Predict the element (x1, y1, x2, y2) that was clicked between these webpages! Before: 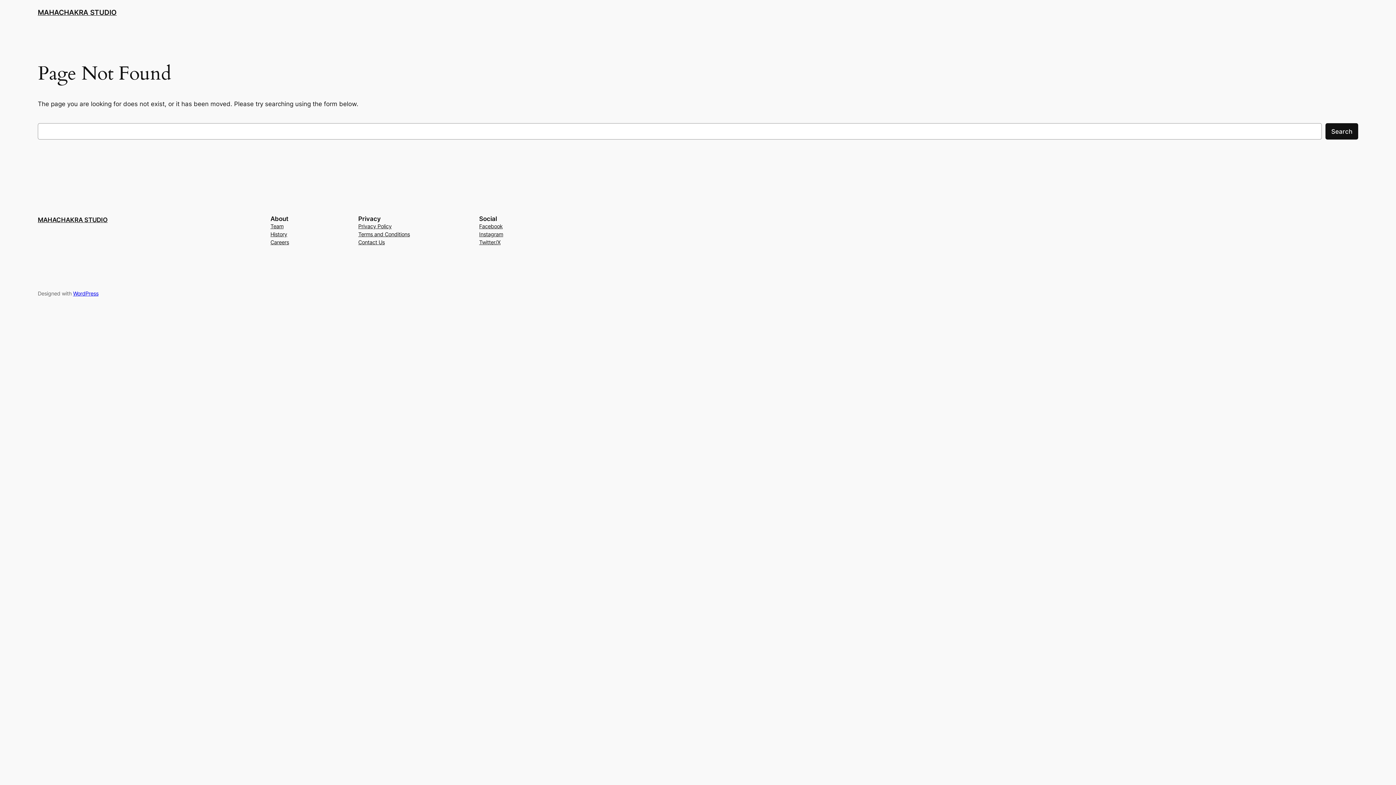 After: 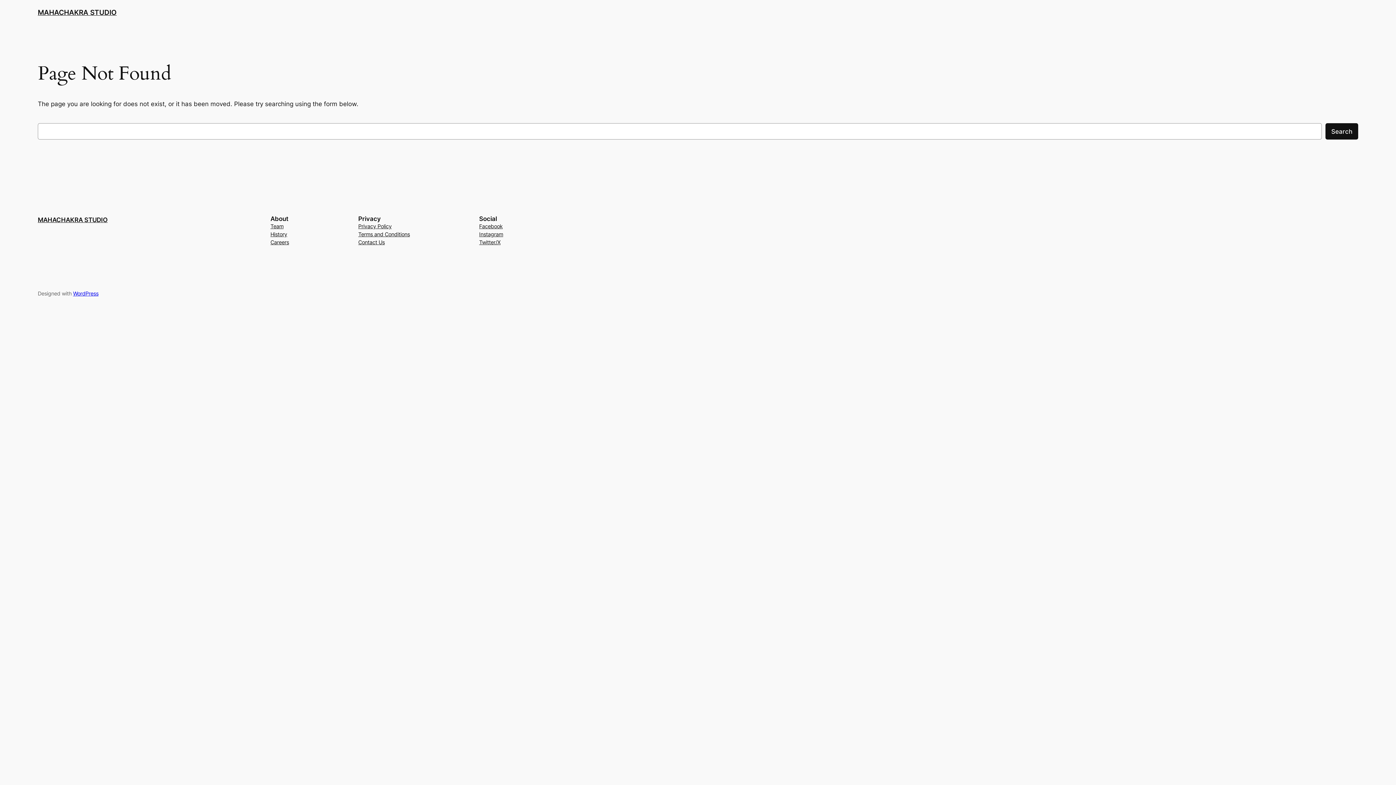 Action: bbox: (270, 230, 287, 238) label: History